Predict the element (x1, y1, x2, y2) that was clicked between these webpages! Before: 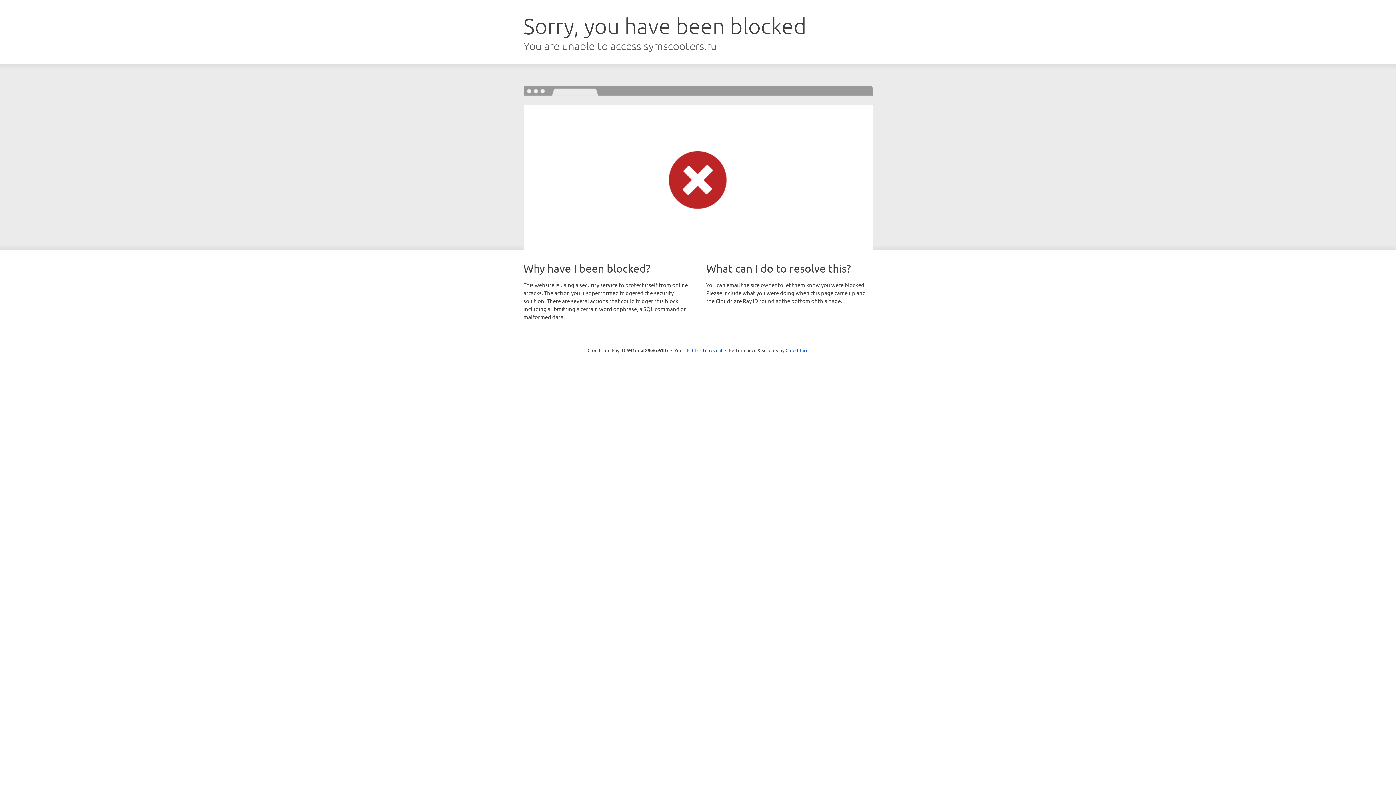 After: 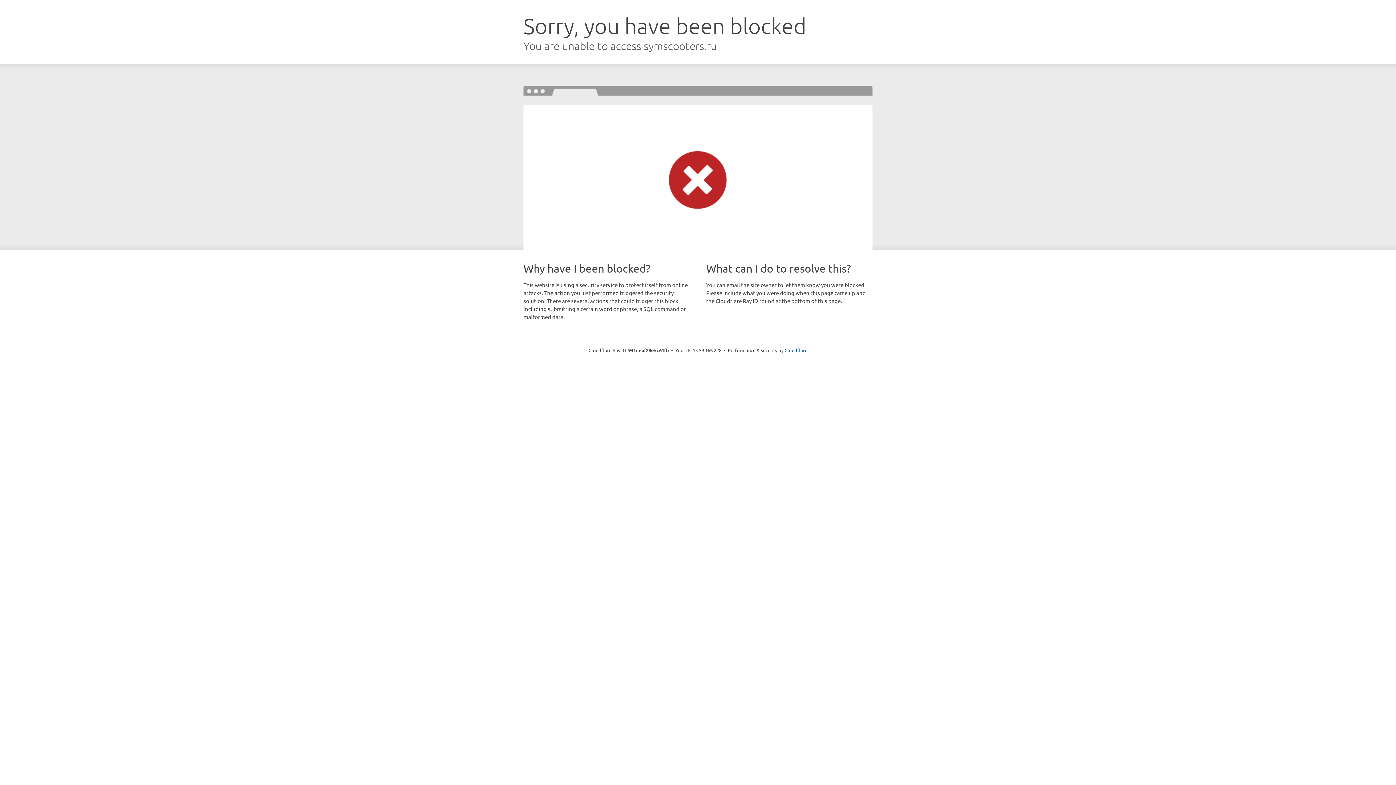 Action: bbox: (692, 346, 722, 353) label: Click to reveal